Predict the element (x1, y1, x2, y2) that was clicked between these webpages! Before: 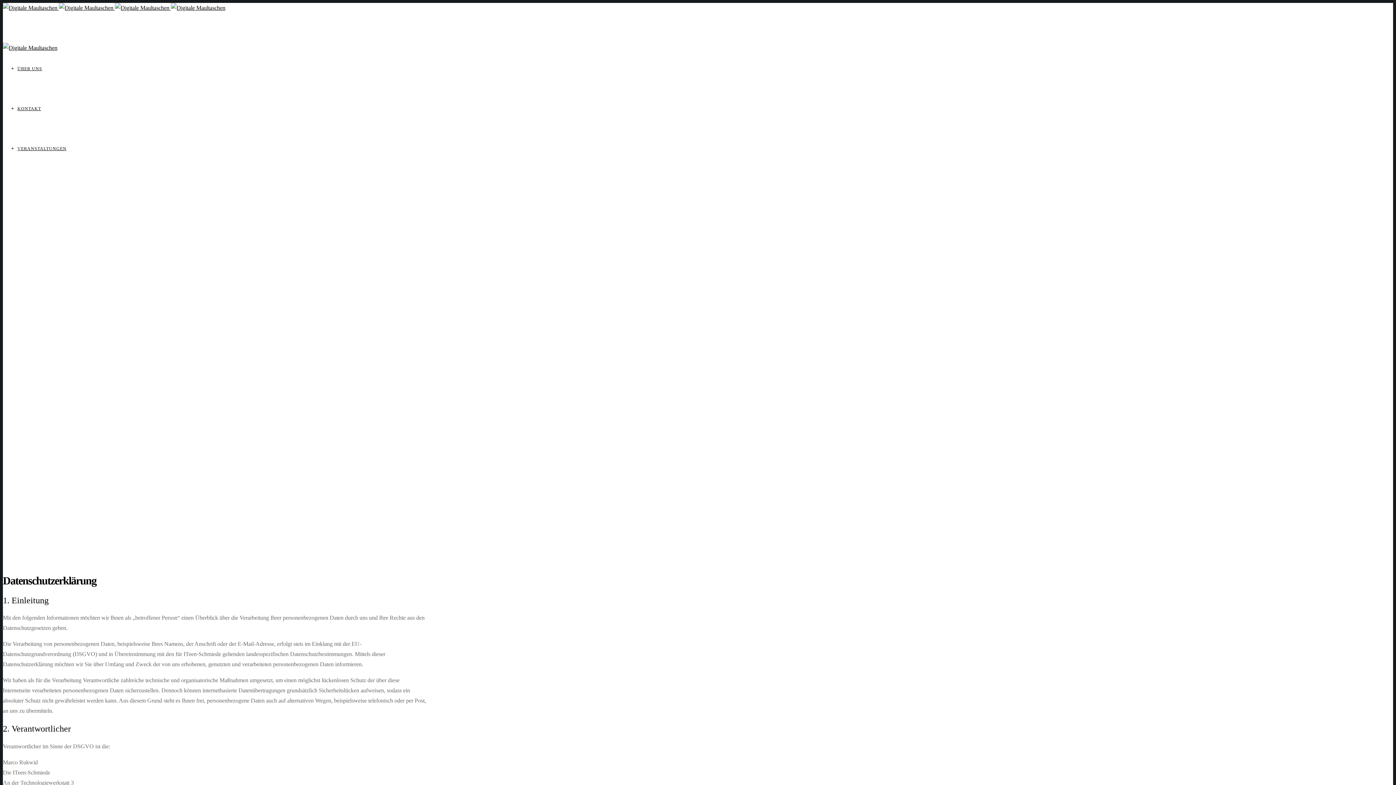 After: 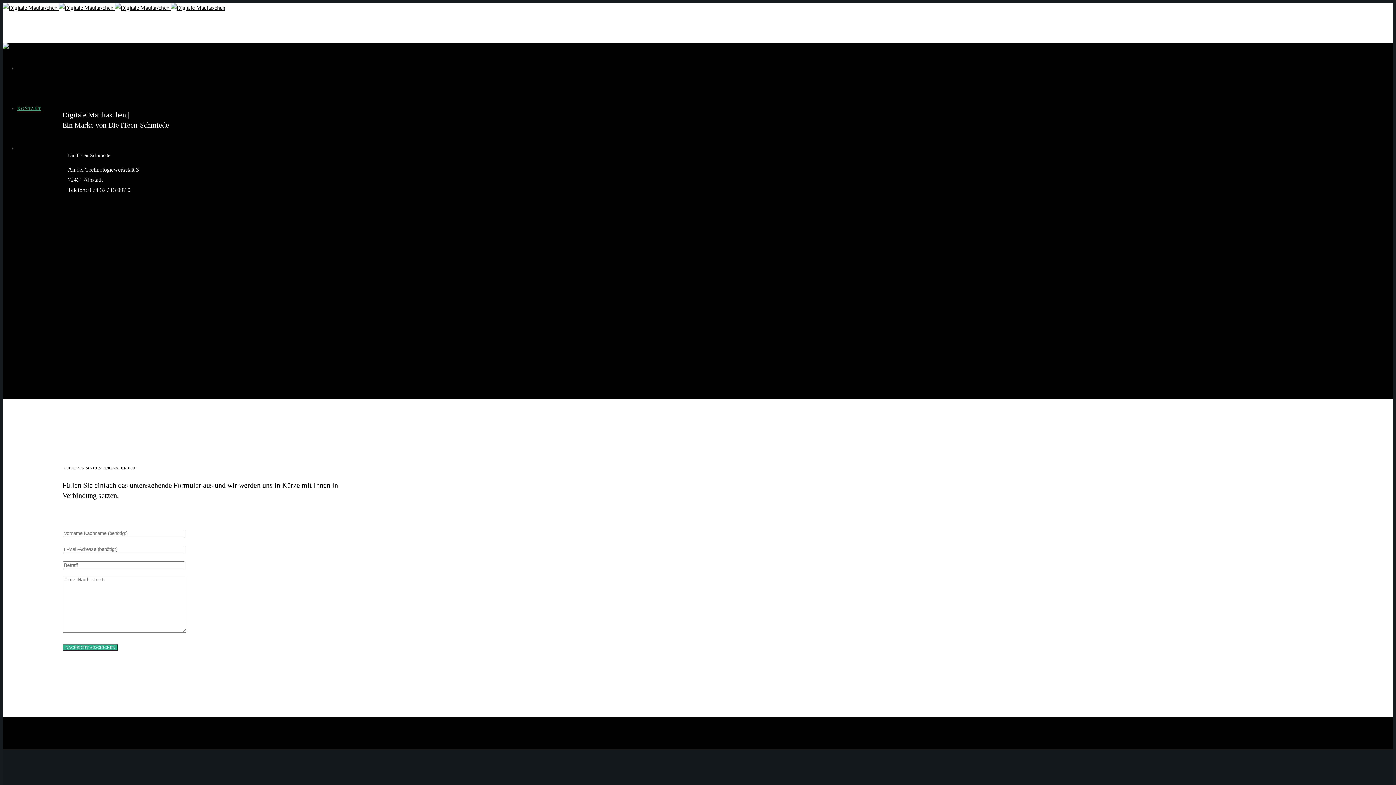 Action: bbox: (17, 106, 41, 111) label: KONTAKT